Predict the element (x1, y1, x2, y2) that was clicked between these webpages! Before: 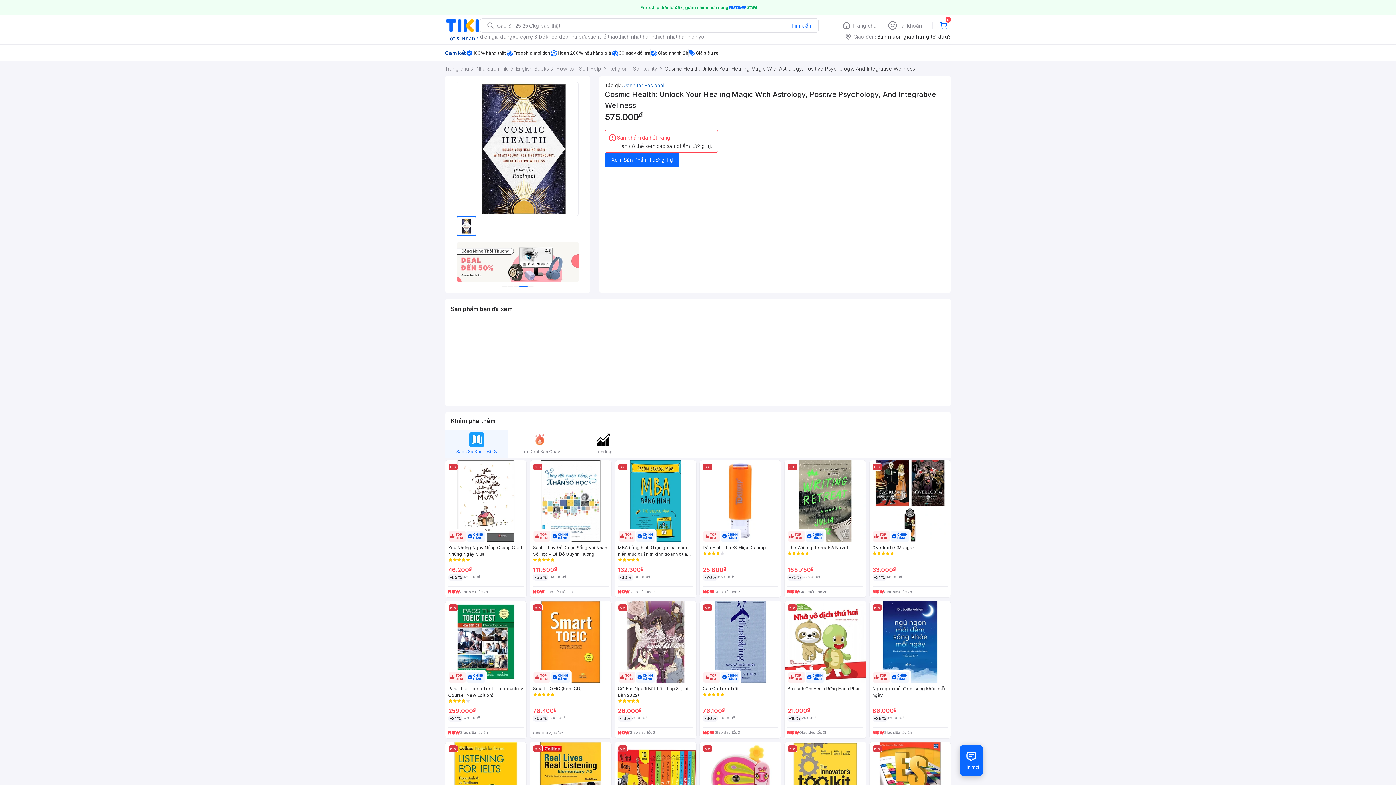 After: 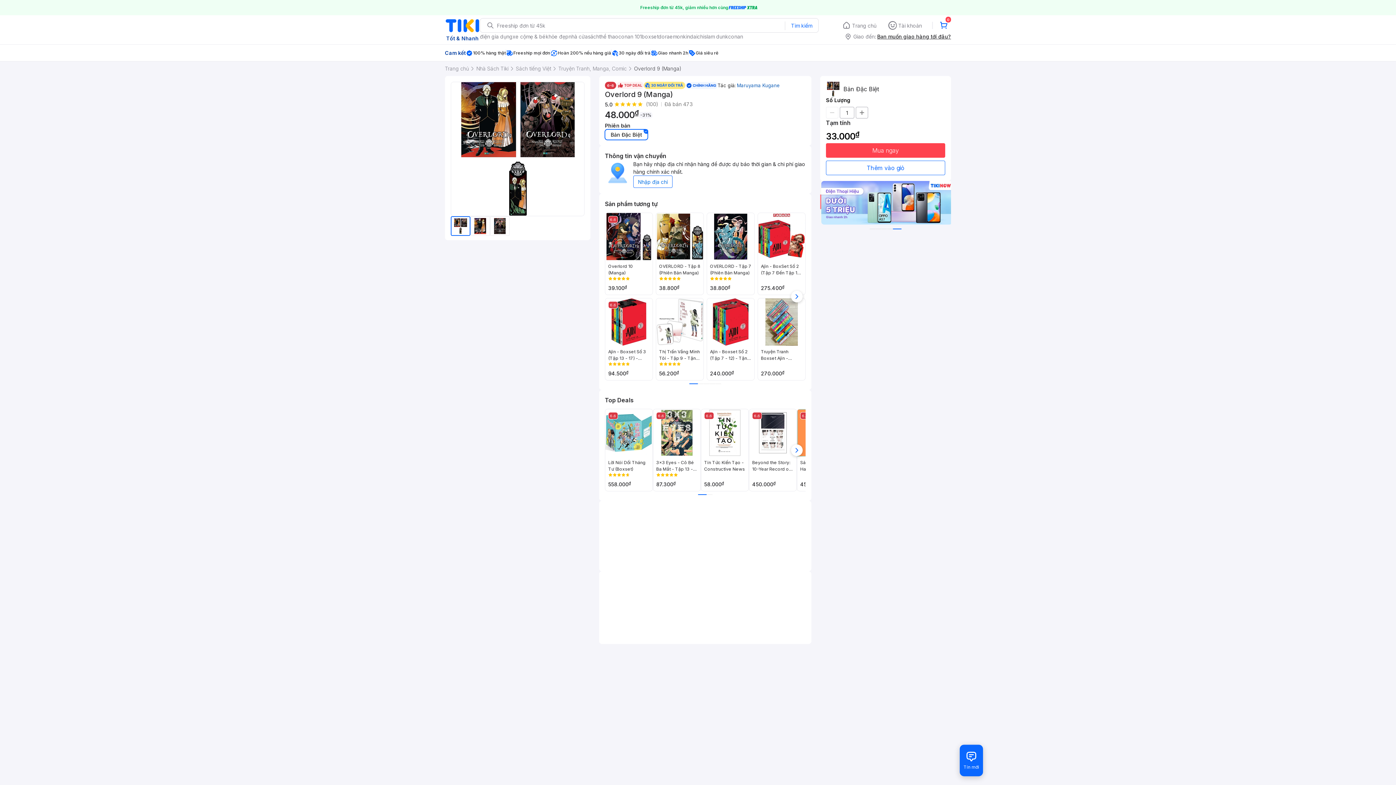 Action: label: 6.6
Overlord 9 (Manga)
33.000₫
-31%
48.000₫
Giao siêu tốc 2h bbox: (869, 460, 951, 598)